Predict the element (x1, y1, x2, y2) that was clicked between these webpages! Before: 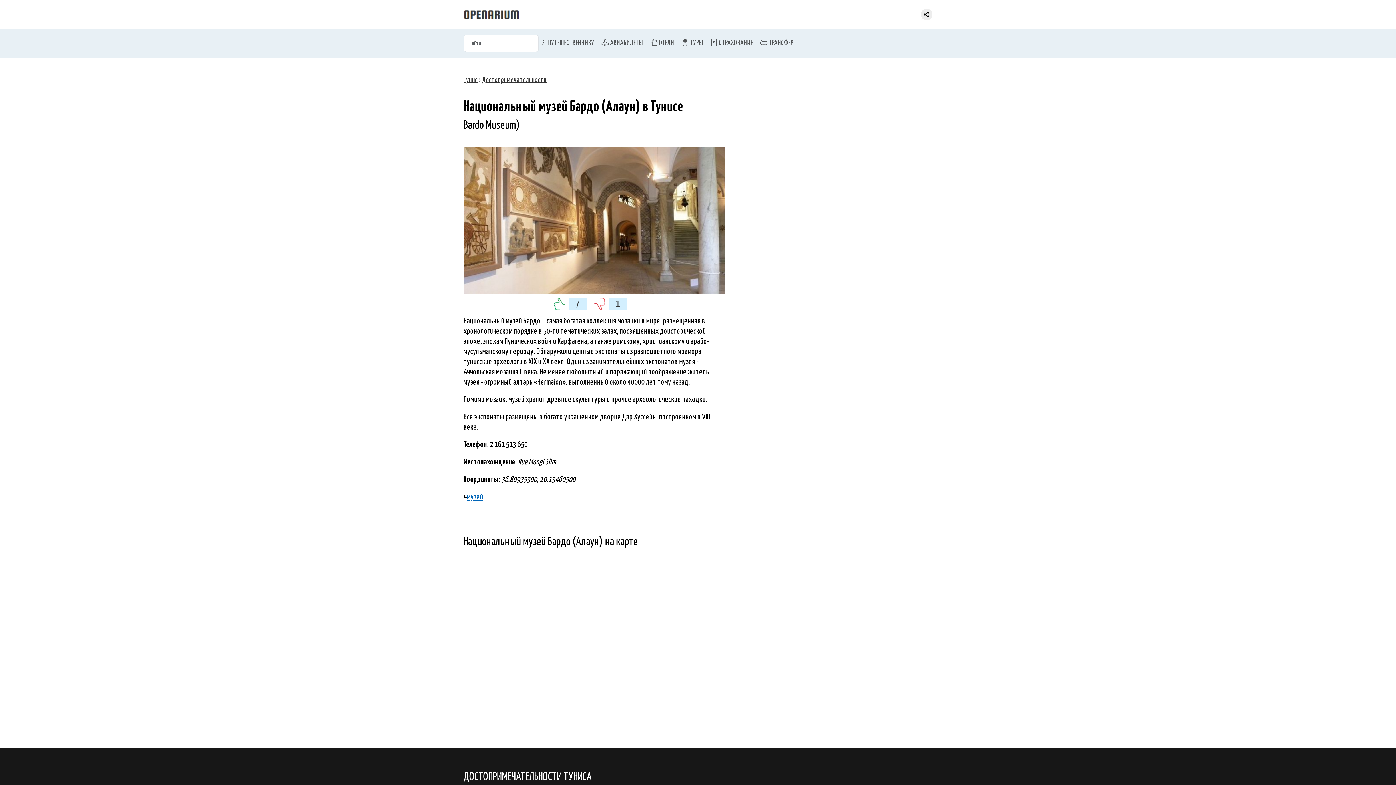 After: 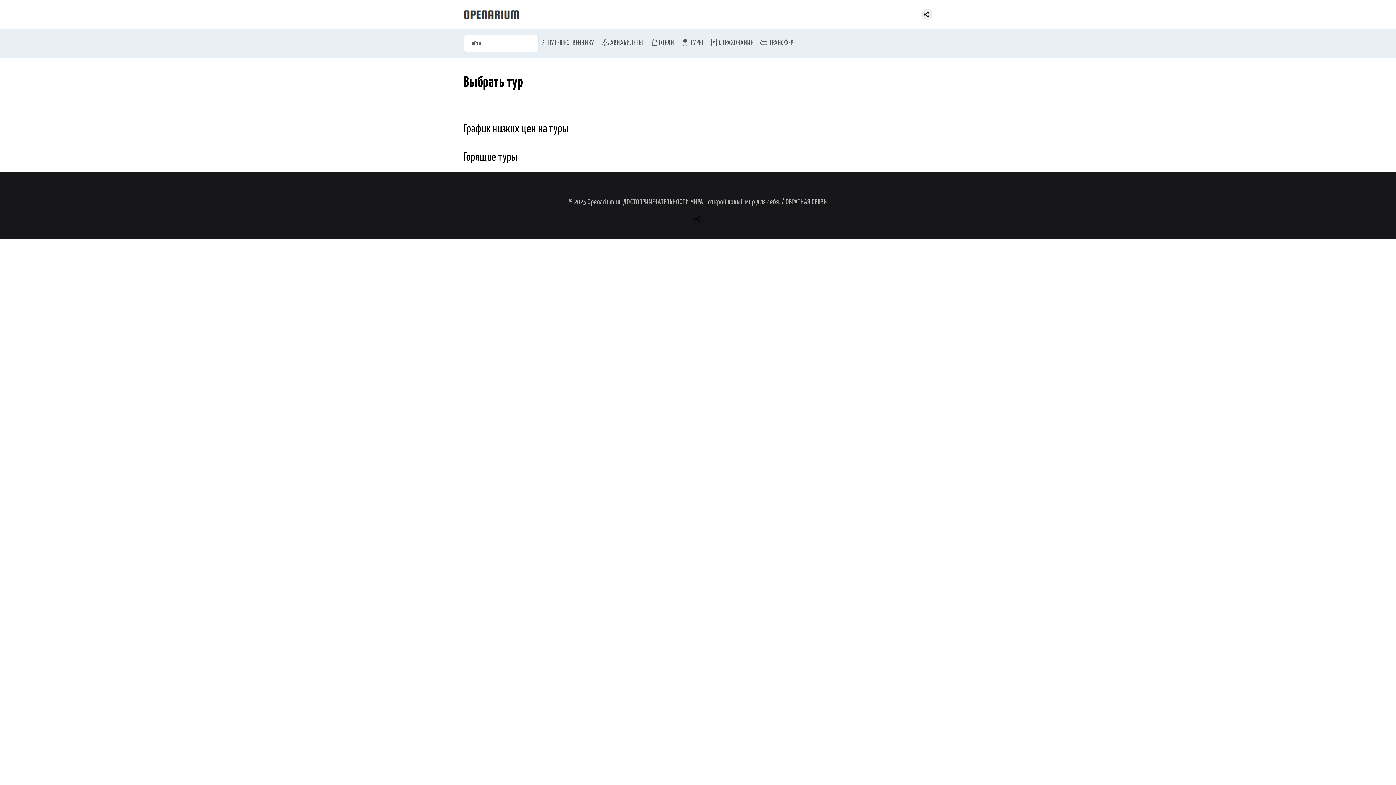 Action: bbox: (677, 34, 706, 52) label:  ТУРЫ